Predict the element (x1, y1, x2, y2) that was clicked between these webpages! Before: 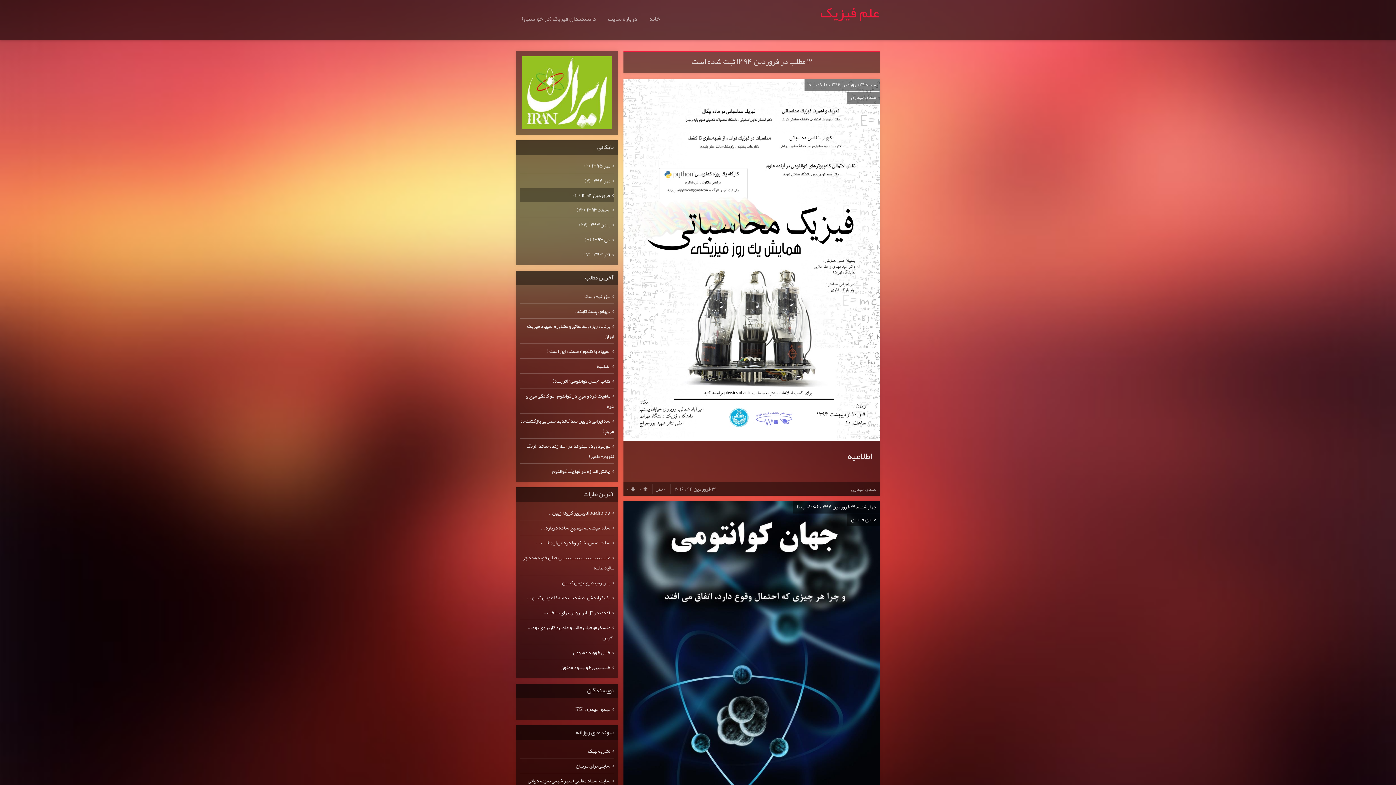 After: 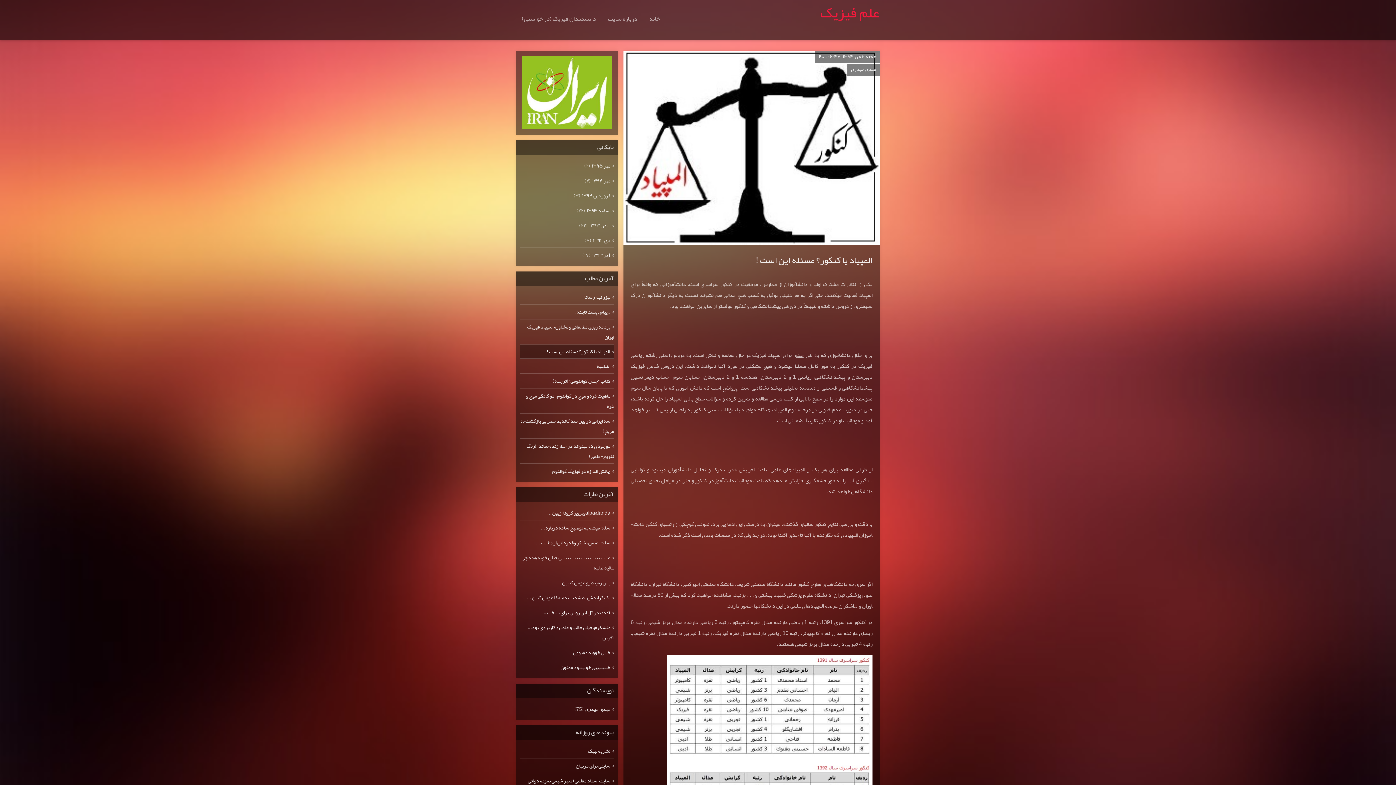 Action: bbox: (547, 346, 614, 356) label: المپیاد یا کنکور؟ مسئله این است !